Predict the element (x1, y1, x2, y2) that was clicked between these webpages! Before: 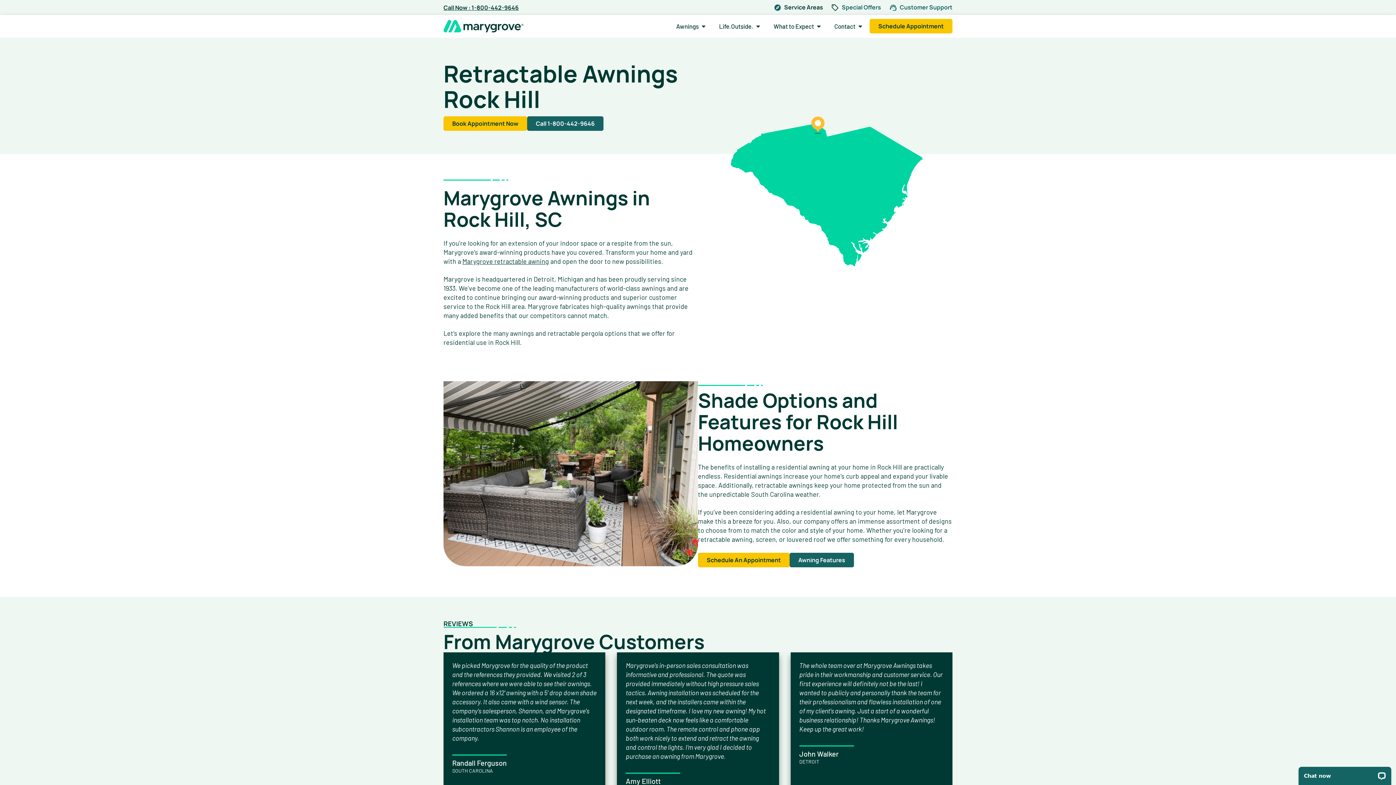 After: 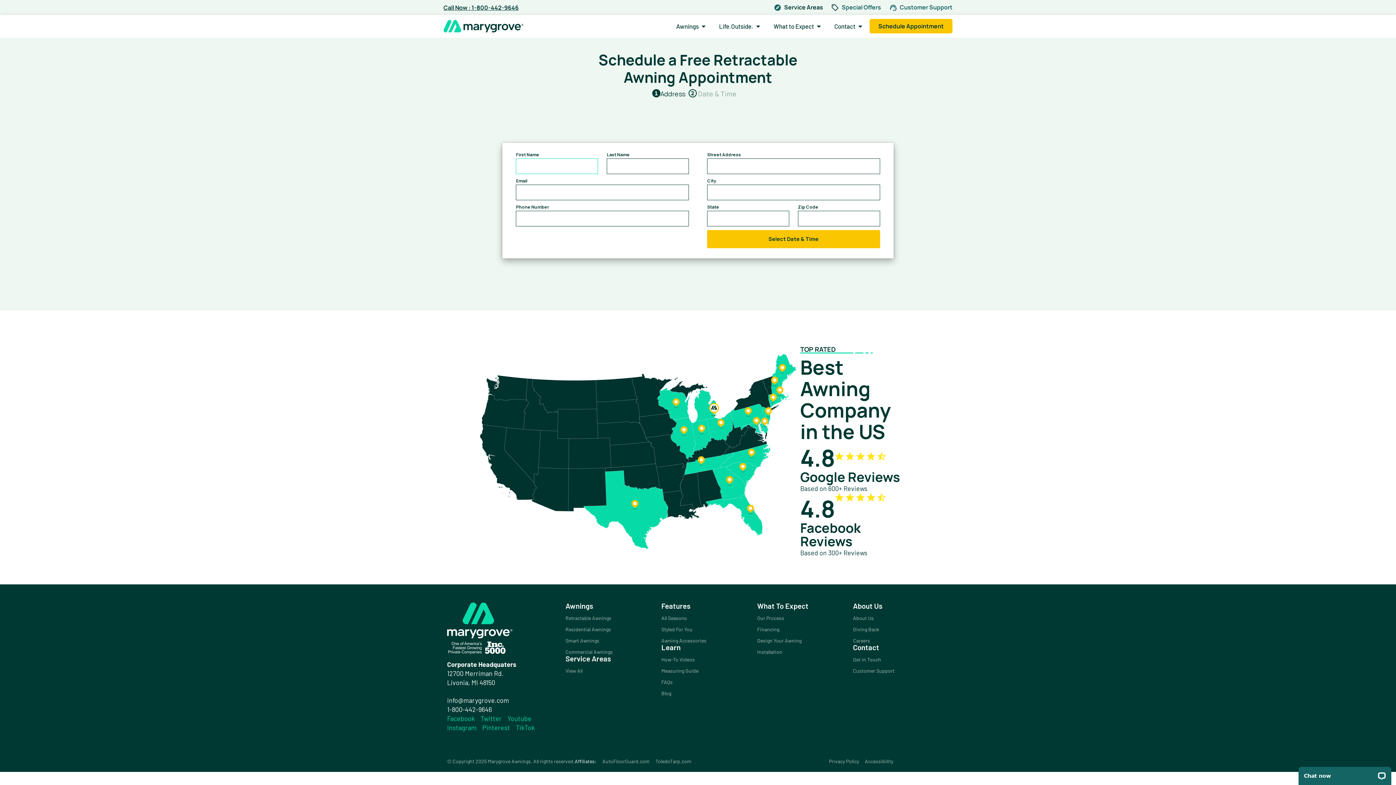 Action: bbox: (443, 116, 527, 130) label: Book Appointment Now